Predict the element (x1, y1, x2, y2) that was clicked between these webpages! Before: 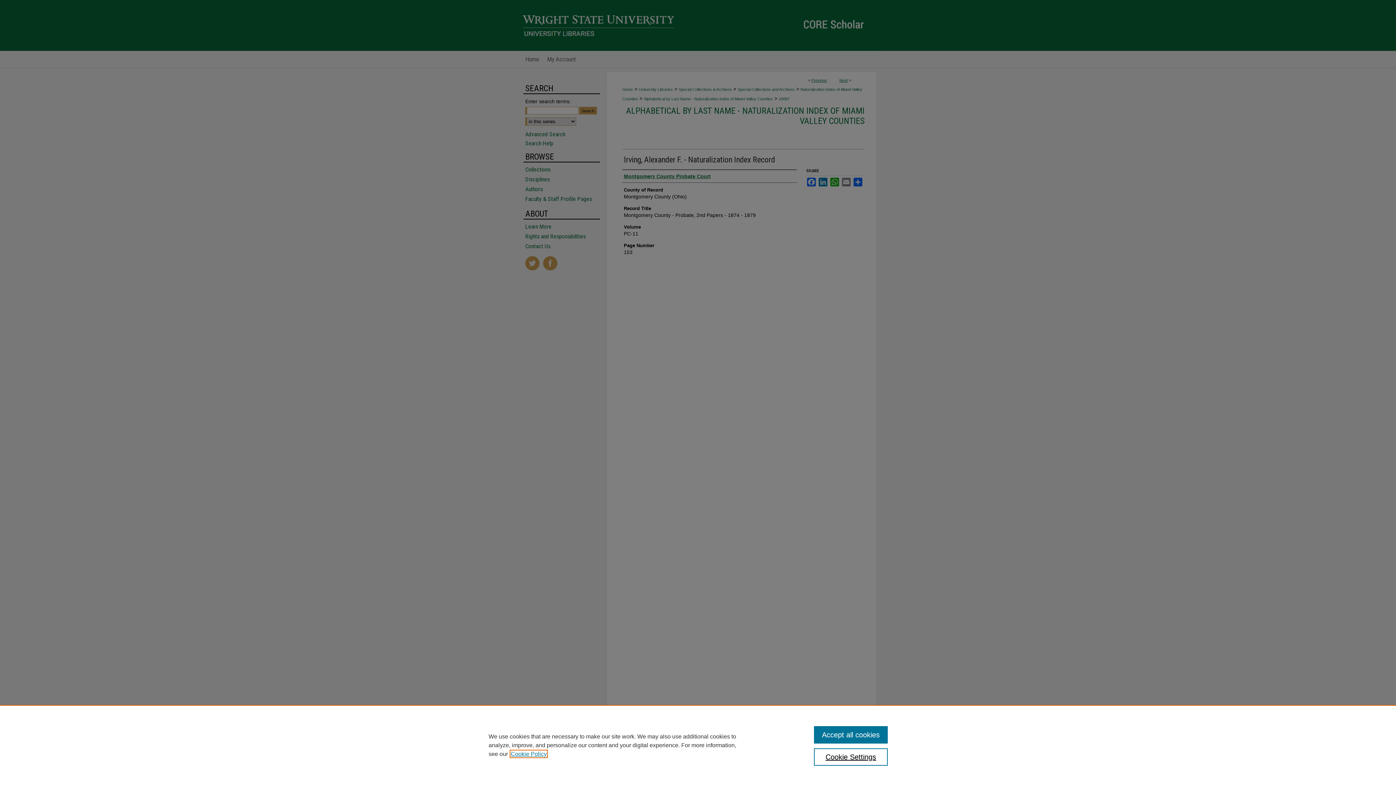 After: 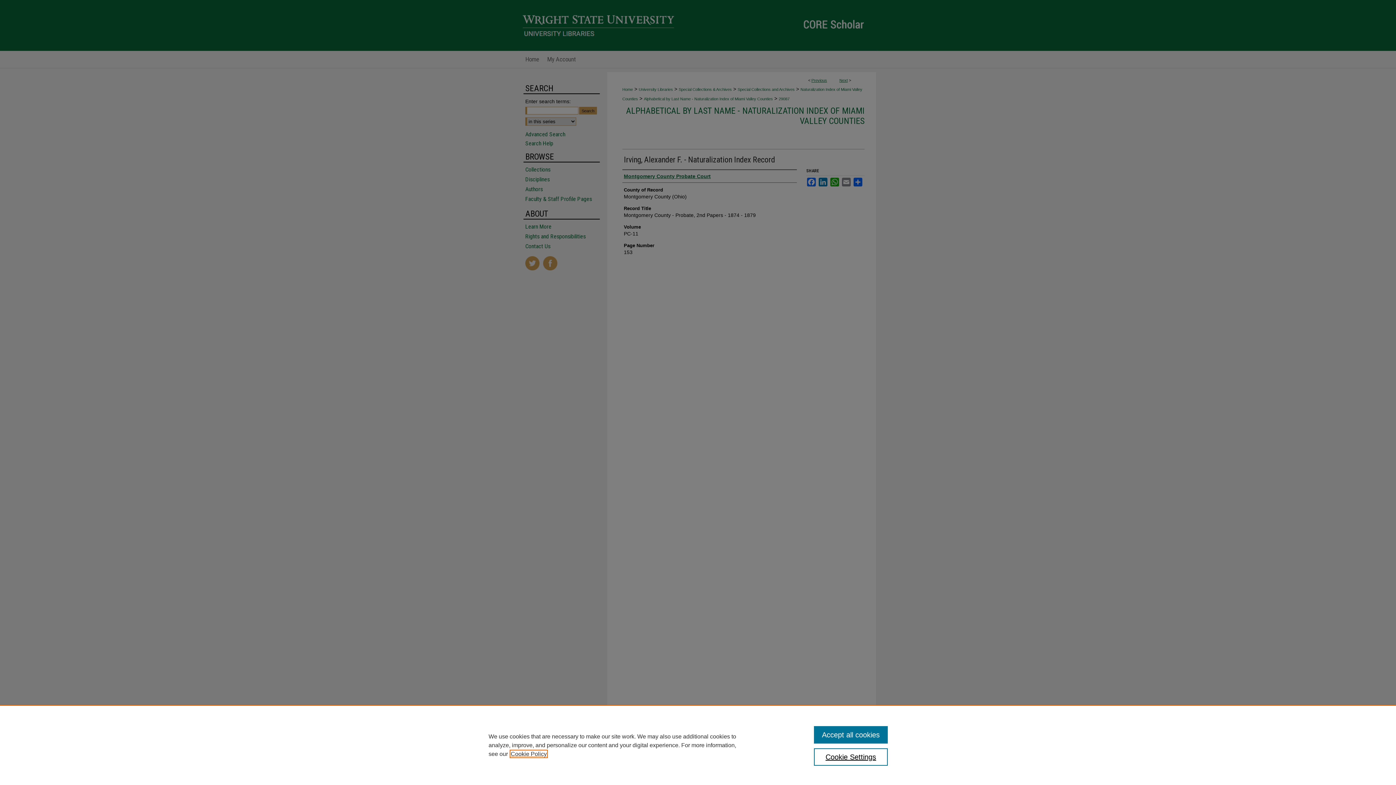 Action: label: , opens in a new tab bbox: (510, 751, 546, 757)